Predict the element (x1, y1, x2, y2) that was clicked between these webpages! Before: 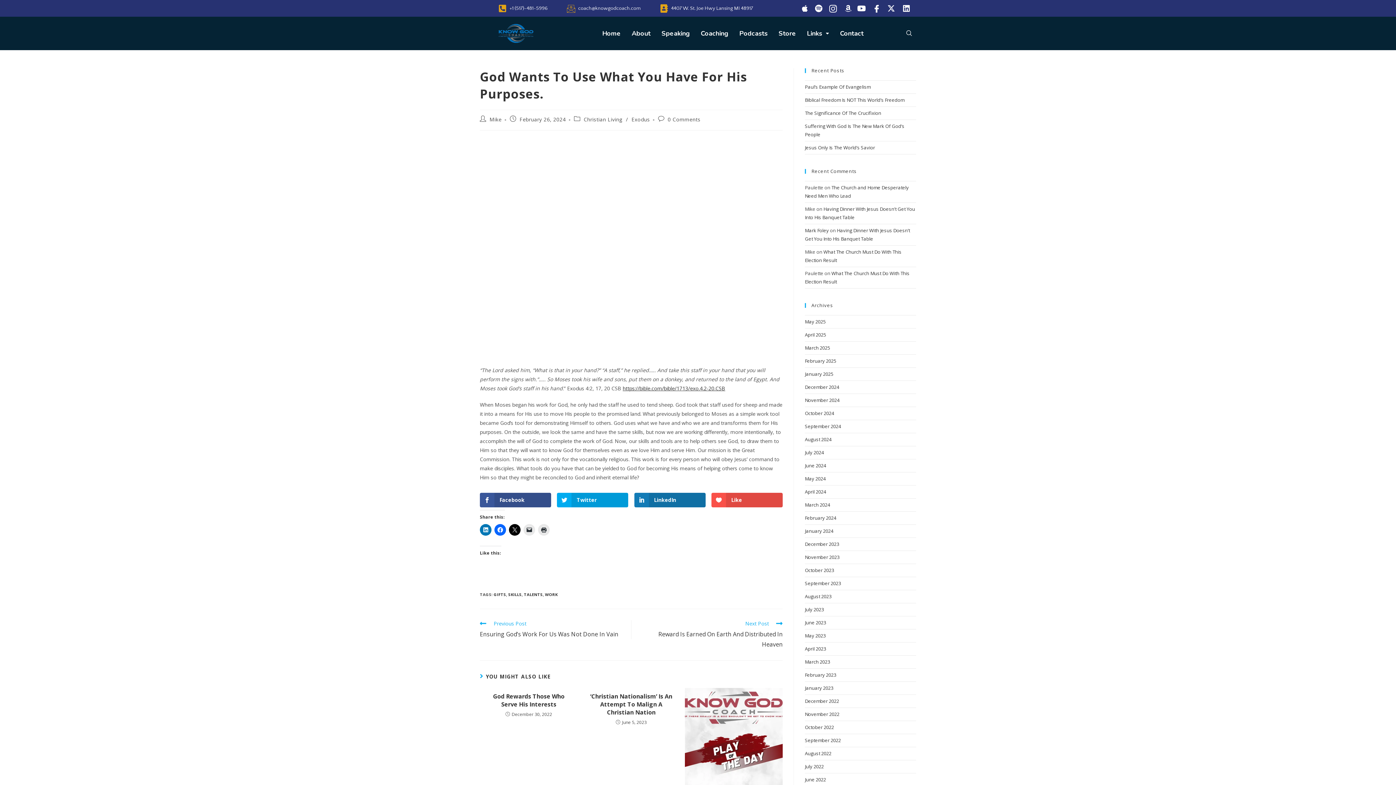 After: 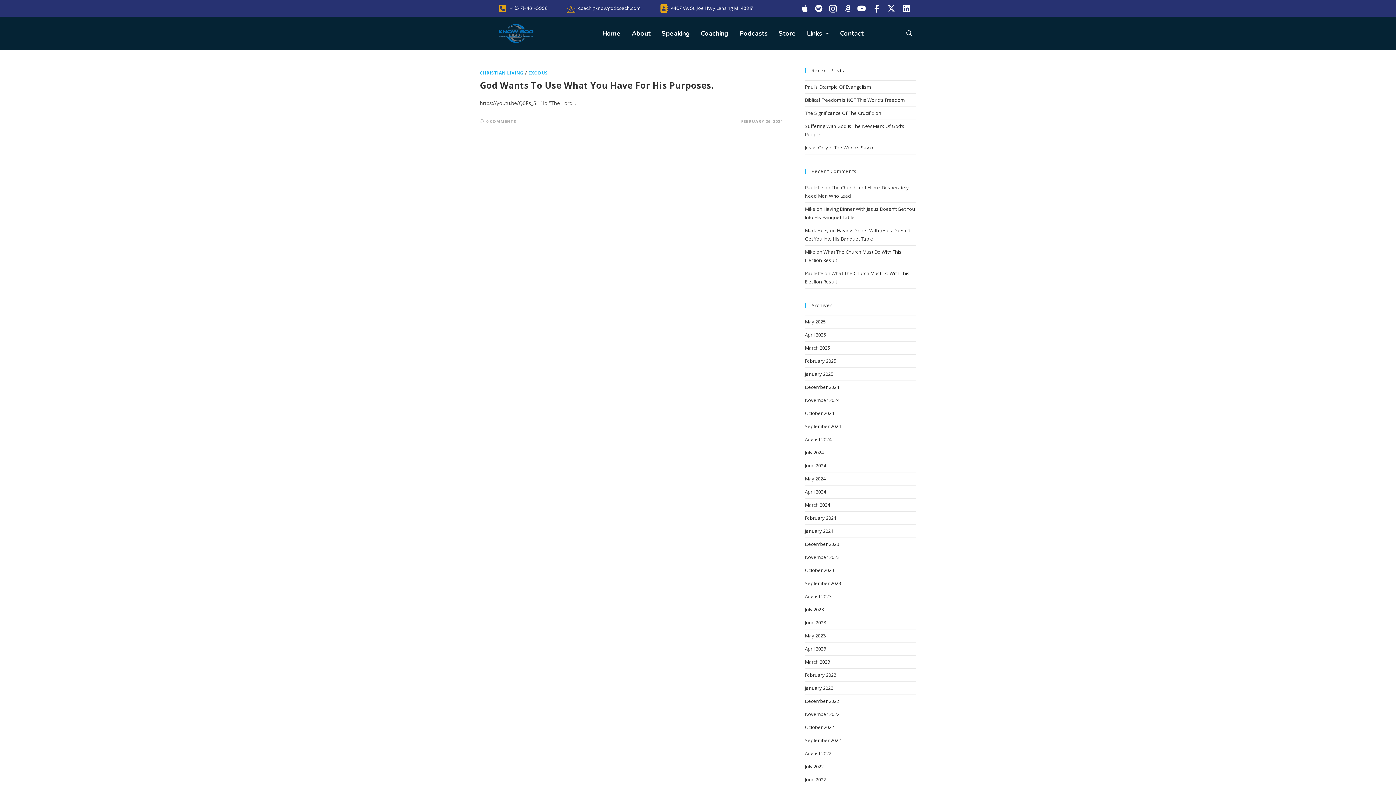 Action: bbox: (508, 592, 521, 597) label: SKILLS